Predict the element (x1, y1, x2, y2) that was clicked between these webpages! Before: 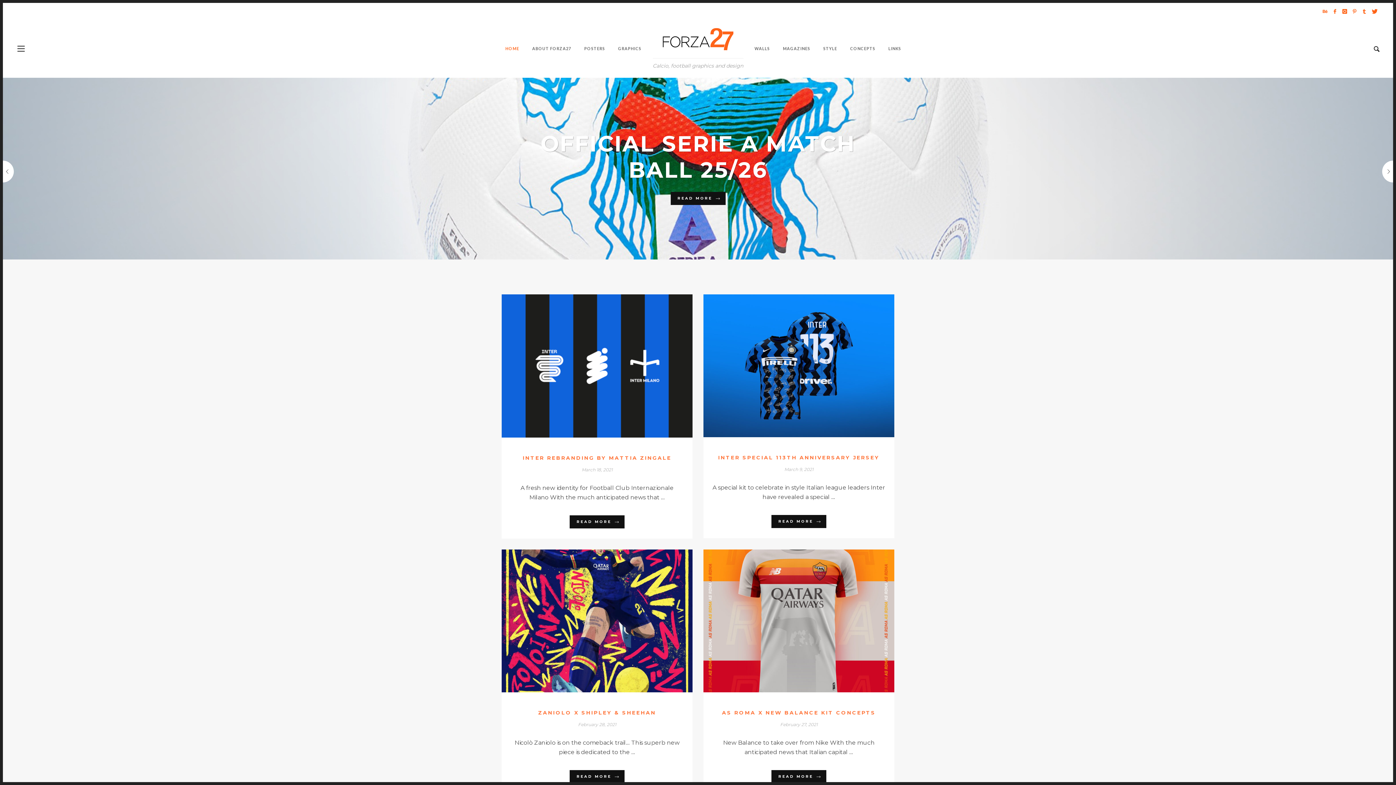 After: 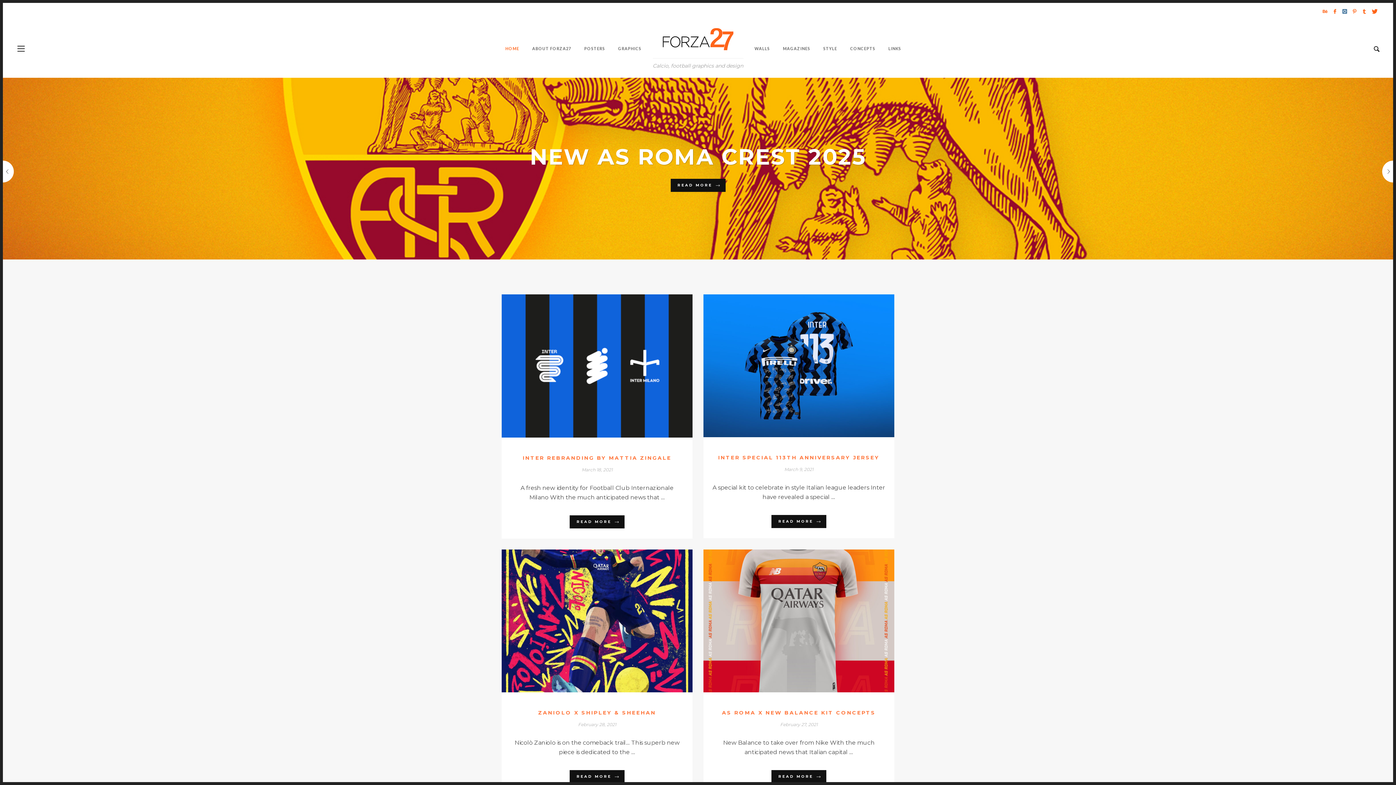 Action: bbox: (1340, 6, 1349, 15)